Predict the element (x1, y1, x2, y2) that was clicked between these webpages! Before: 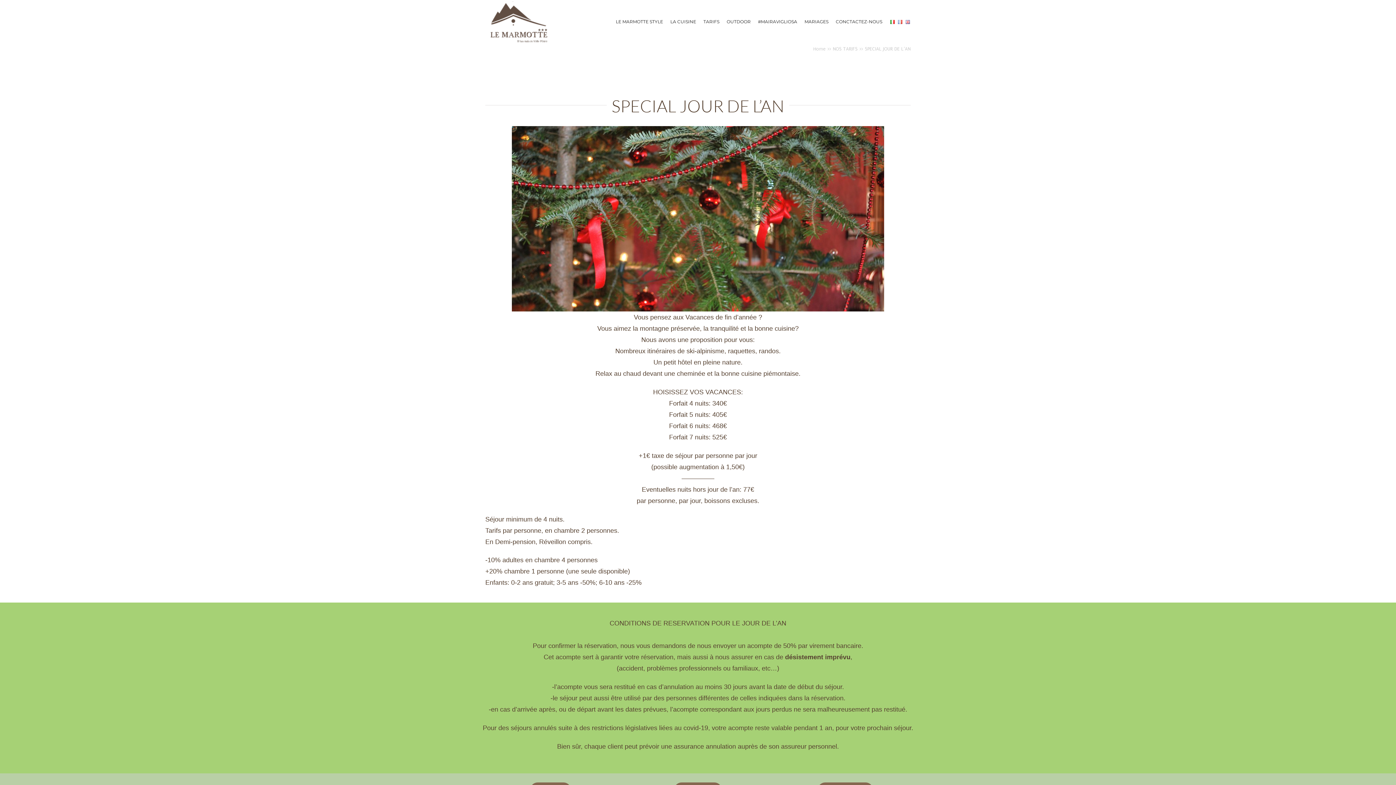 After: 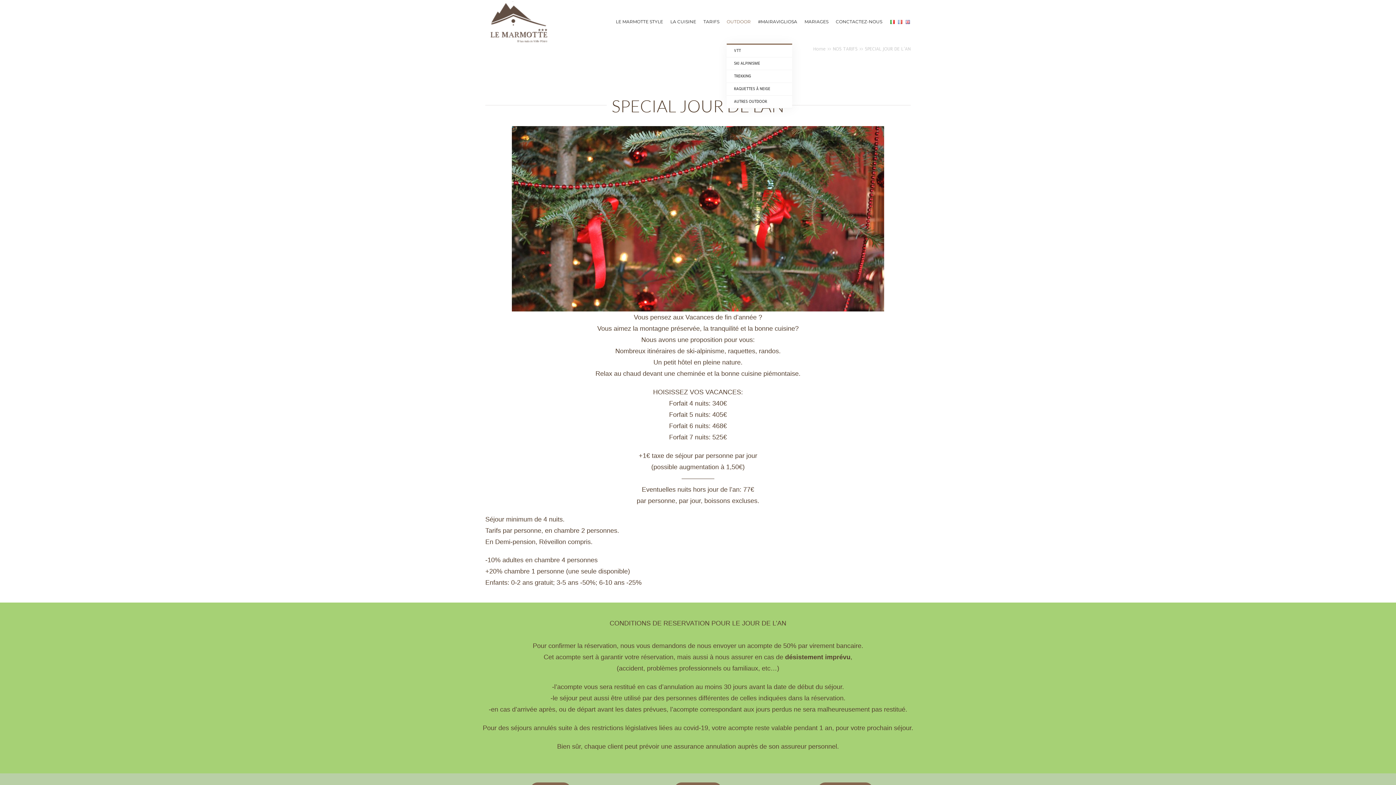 Action: label: OUTDOOR bbox: (726, 0, 750, 43)